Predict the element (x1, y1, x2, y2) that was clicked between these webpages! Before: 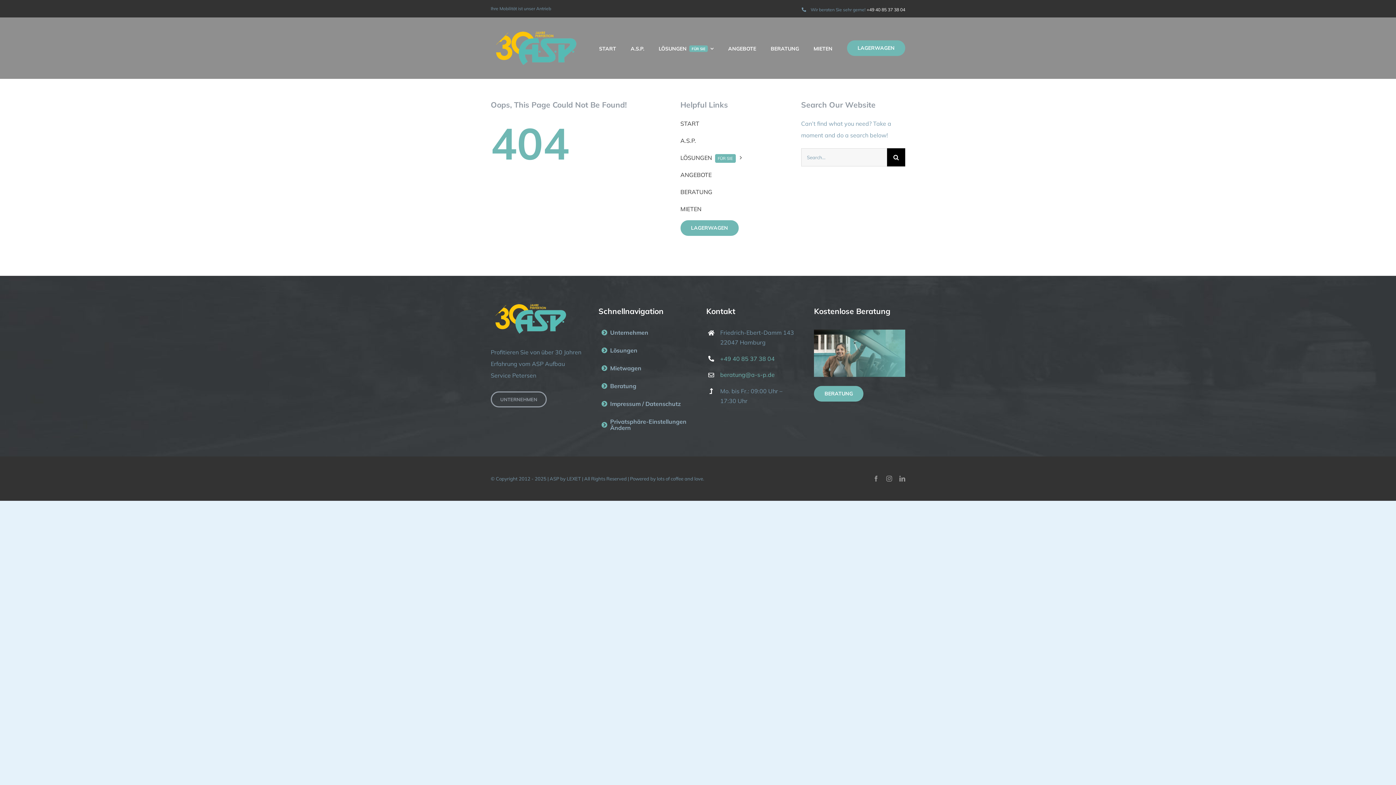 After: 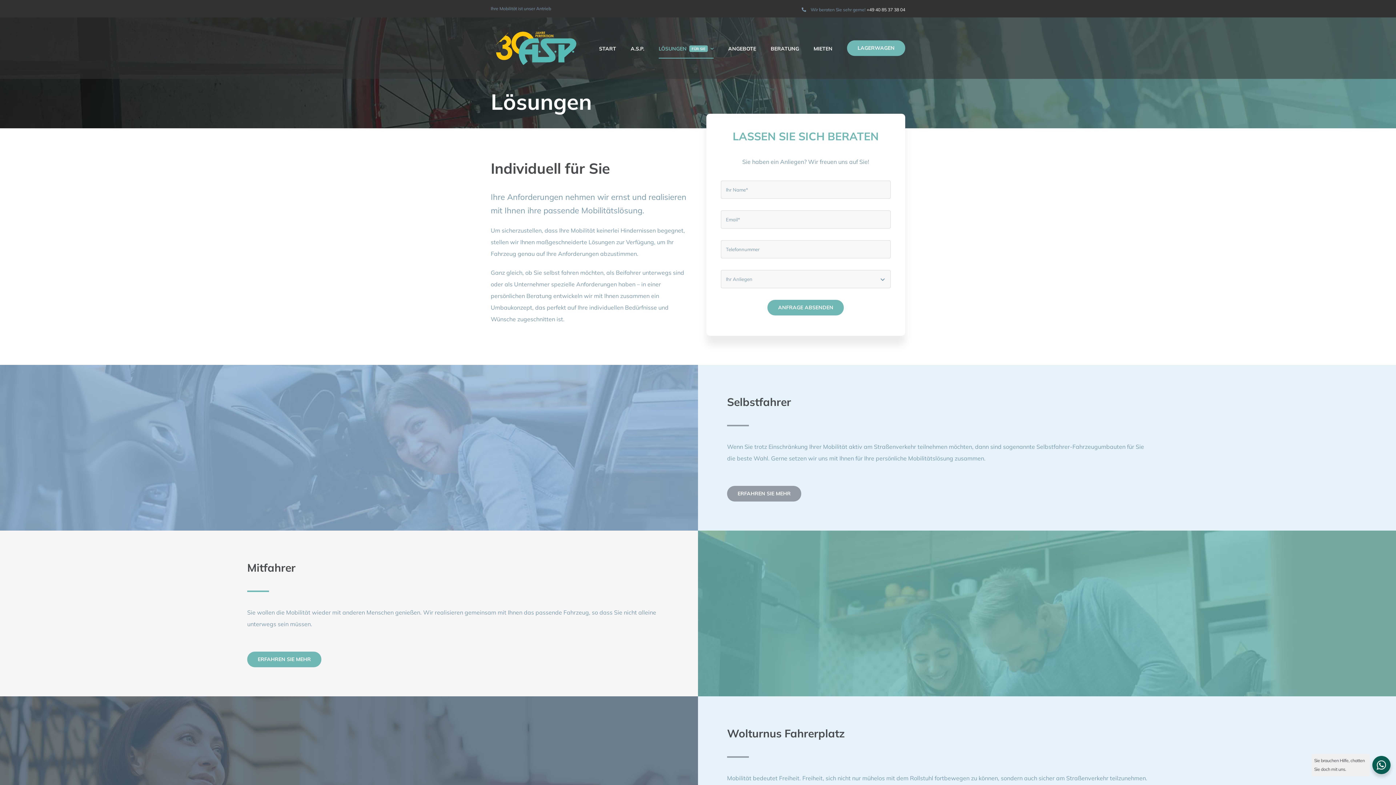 Action: label: LÖSUNGENFÜR SIE bbox: (680, 152, 784, 163)